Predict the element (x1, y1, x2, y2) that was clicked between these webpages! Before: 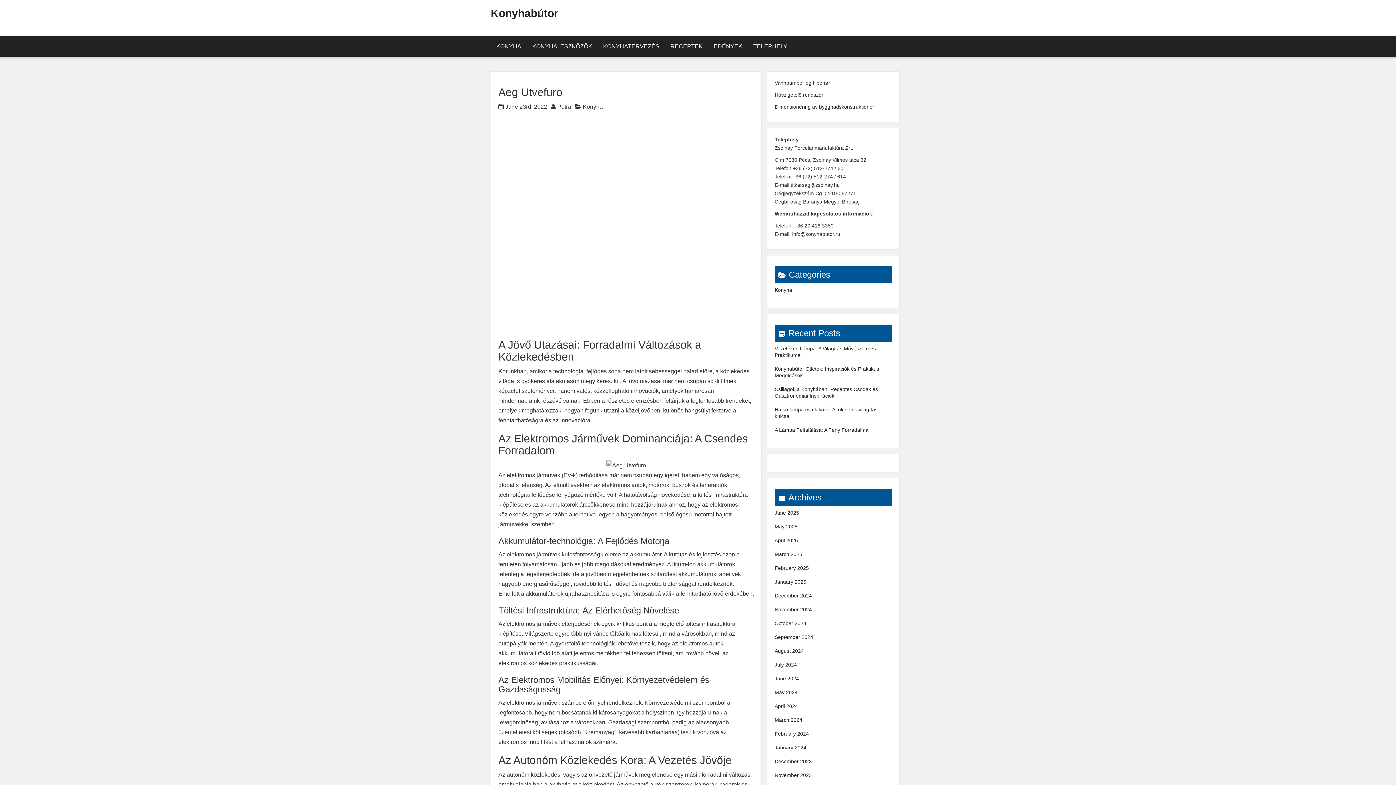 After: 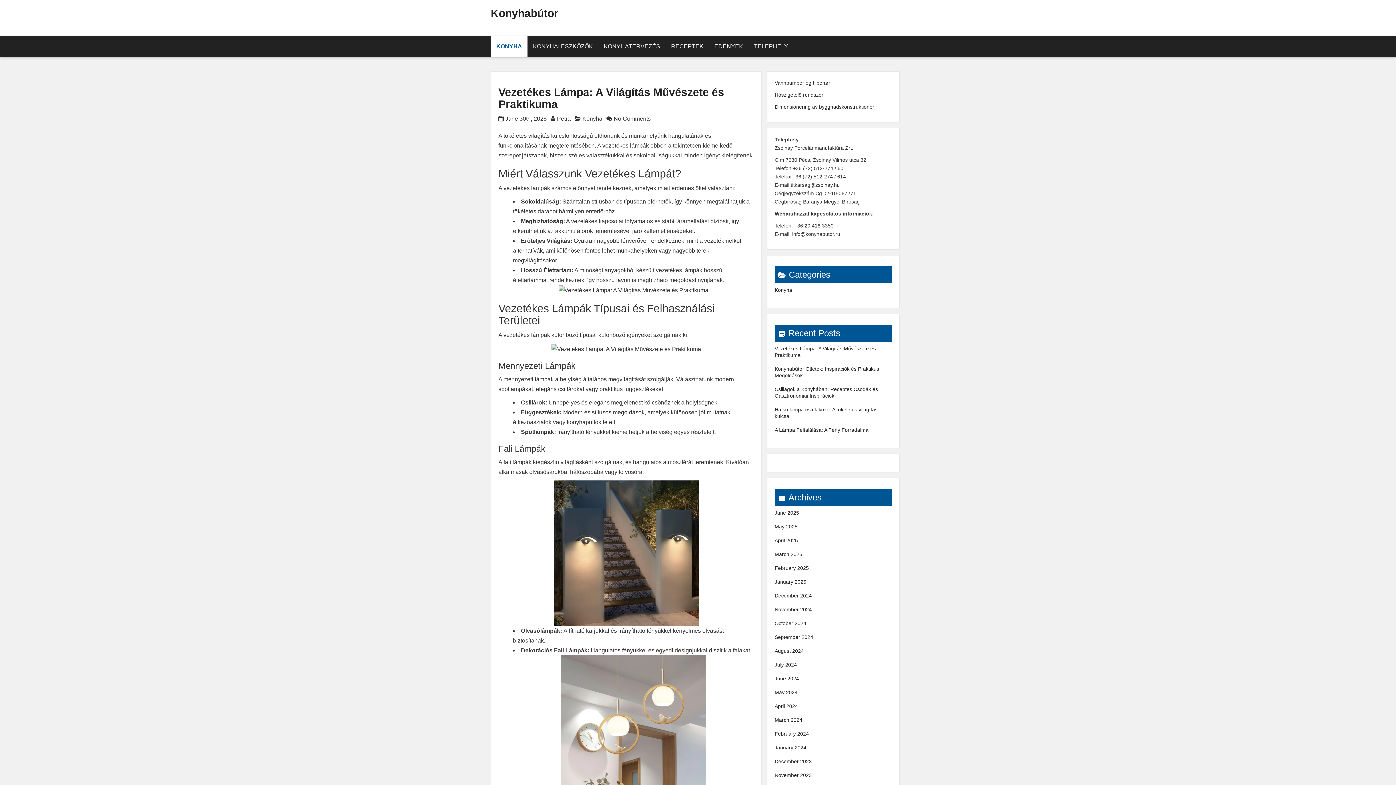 Action: bbox: (582, 103, 602, 109) label: Konyha